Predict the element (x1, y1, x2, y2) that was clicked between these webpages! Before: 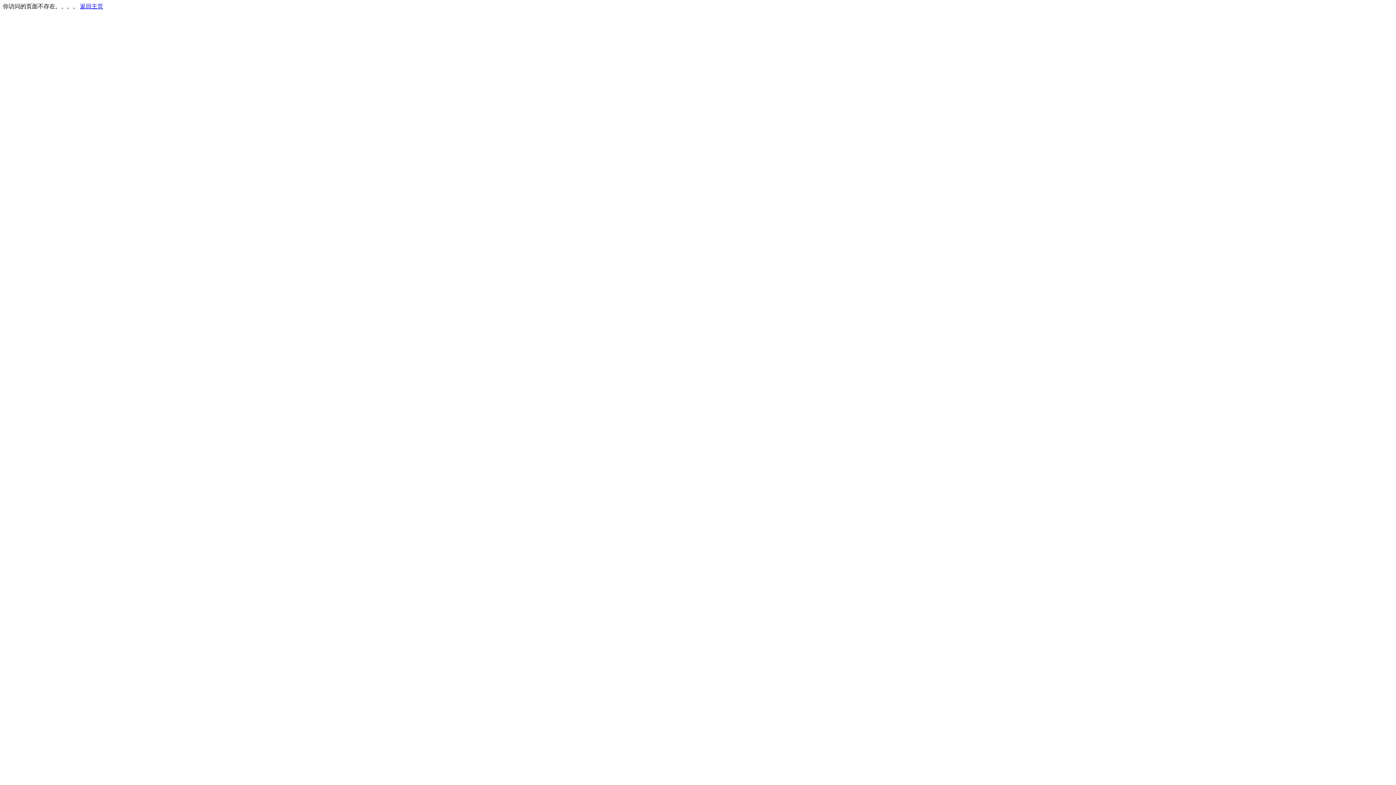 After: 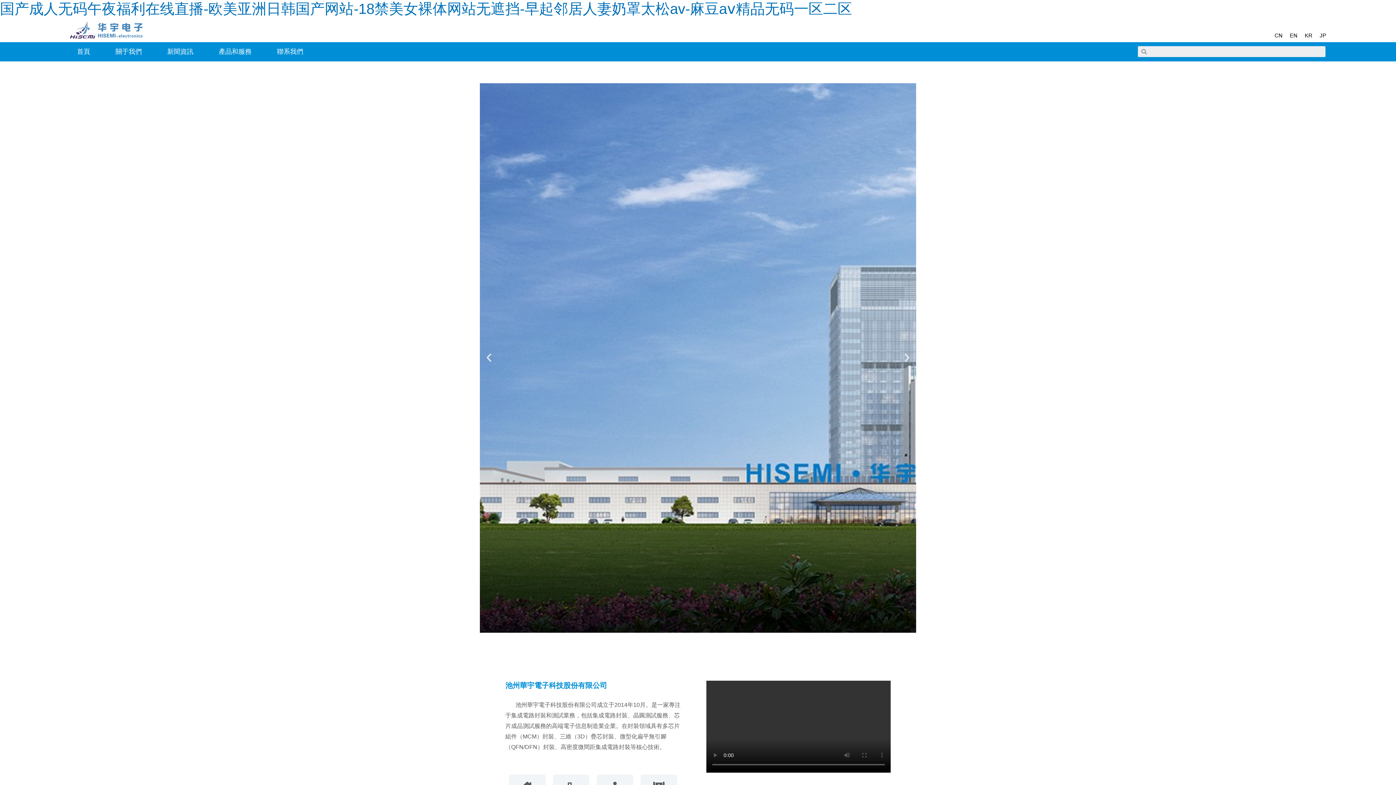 Action: bbox: (80, 3, 103, 9) label: 返回主页